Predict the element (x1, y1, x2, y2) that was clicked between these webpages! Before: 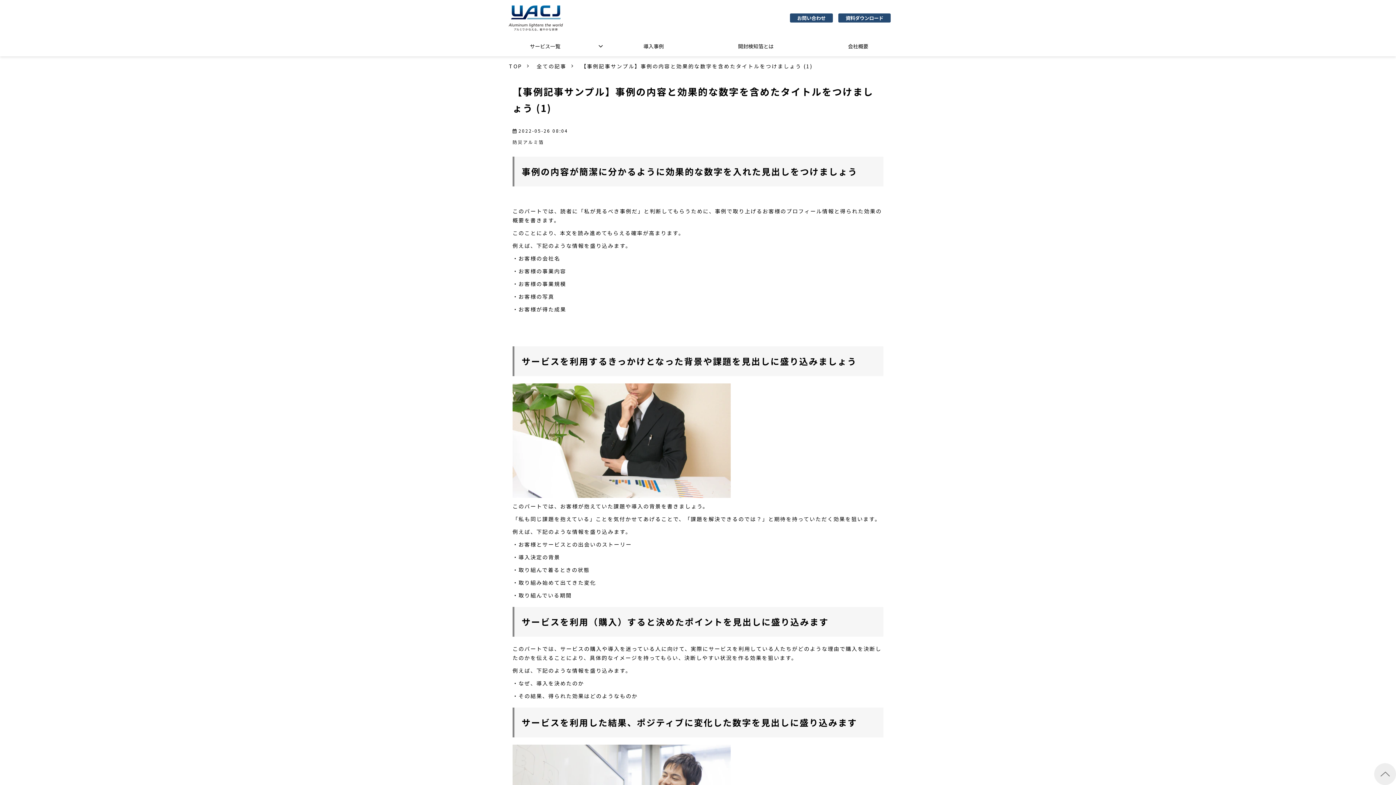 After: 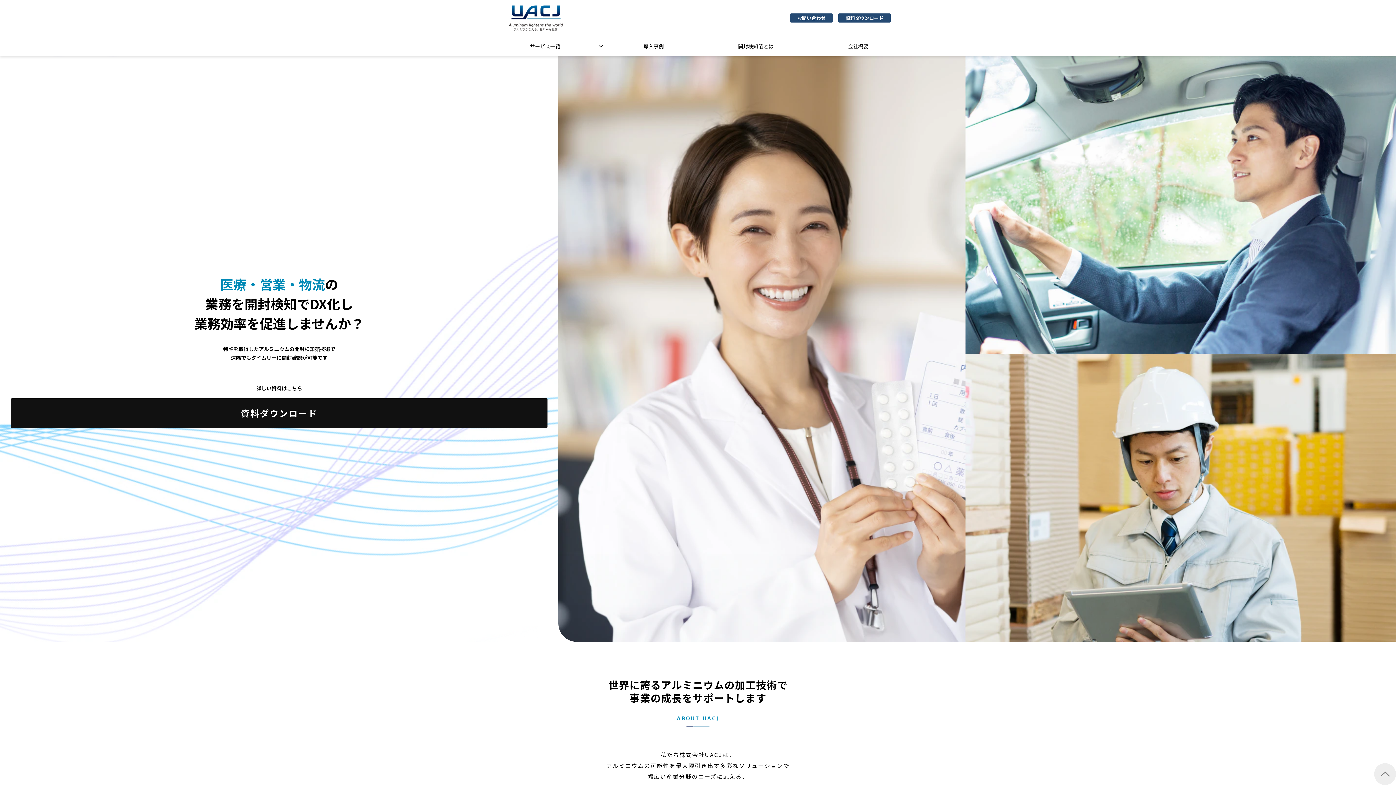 Action: bbox: (501, 61, 529, 70) label: TOP